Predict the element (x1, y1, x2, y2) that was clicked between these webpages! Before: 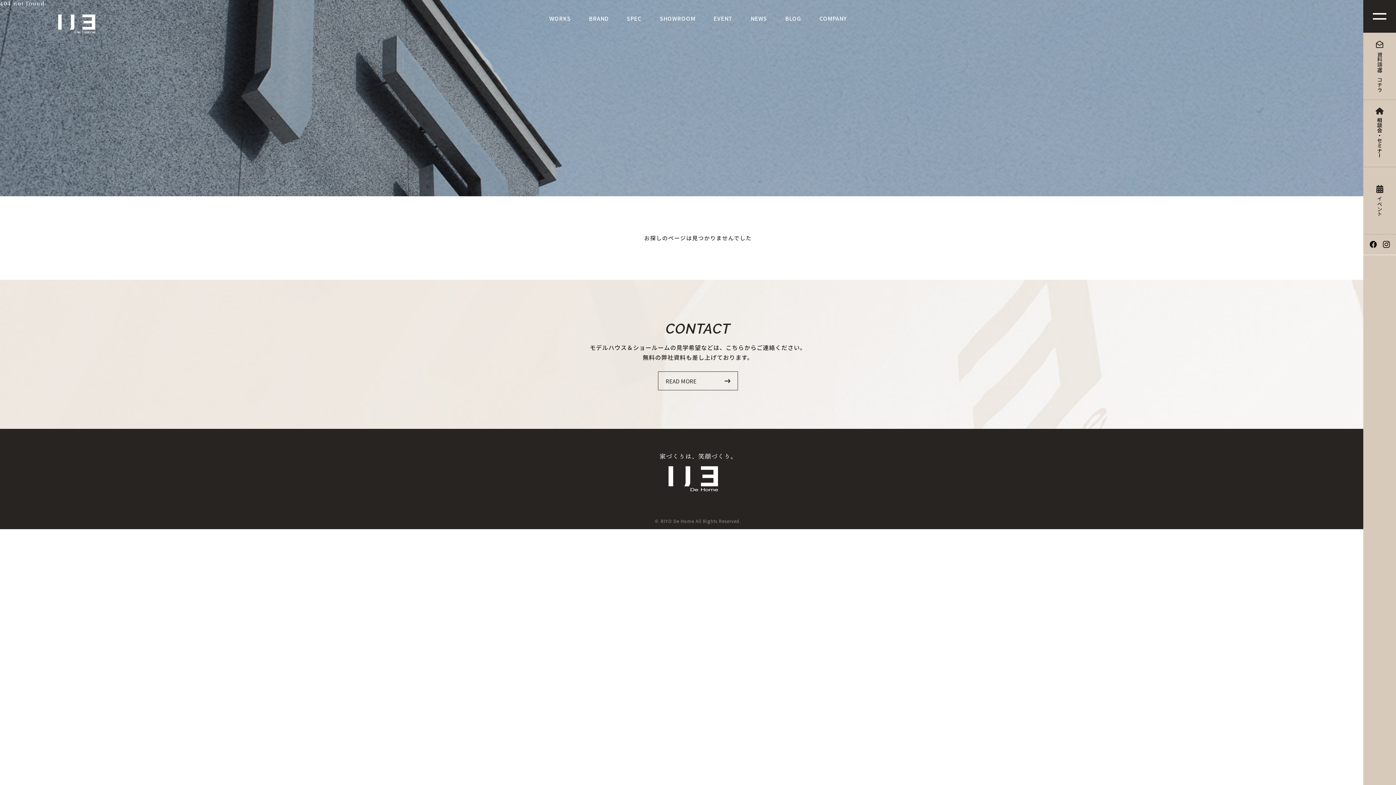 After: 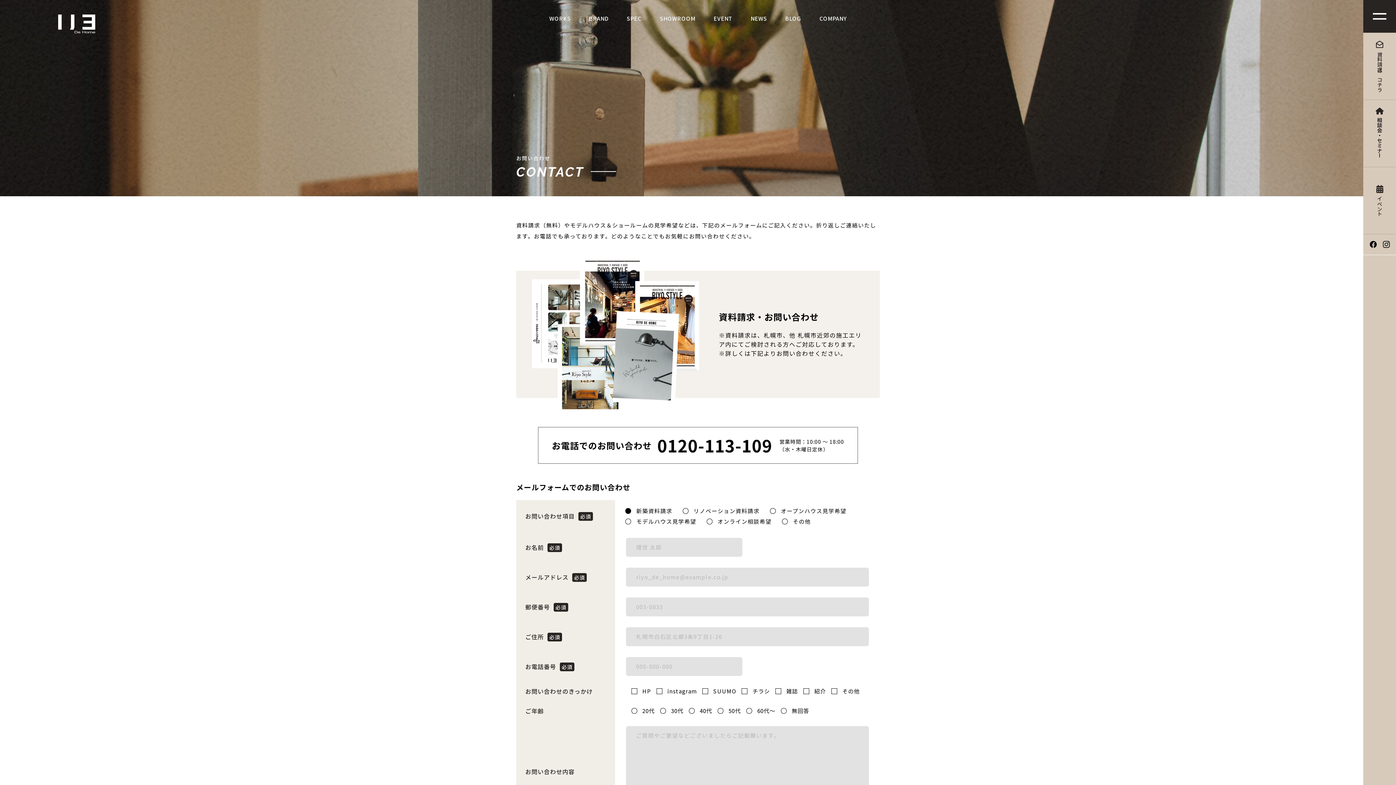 Action: bbox: (658, 371, 738, 390) label: READ MORE